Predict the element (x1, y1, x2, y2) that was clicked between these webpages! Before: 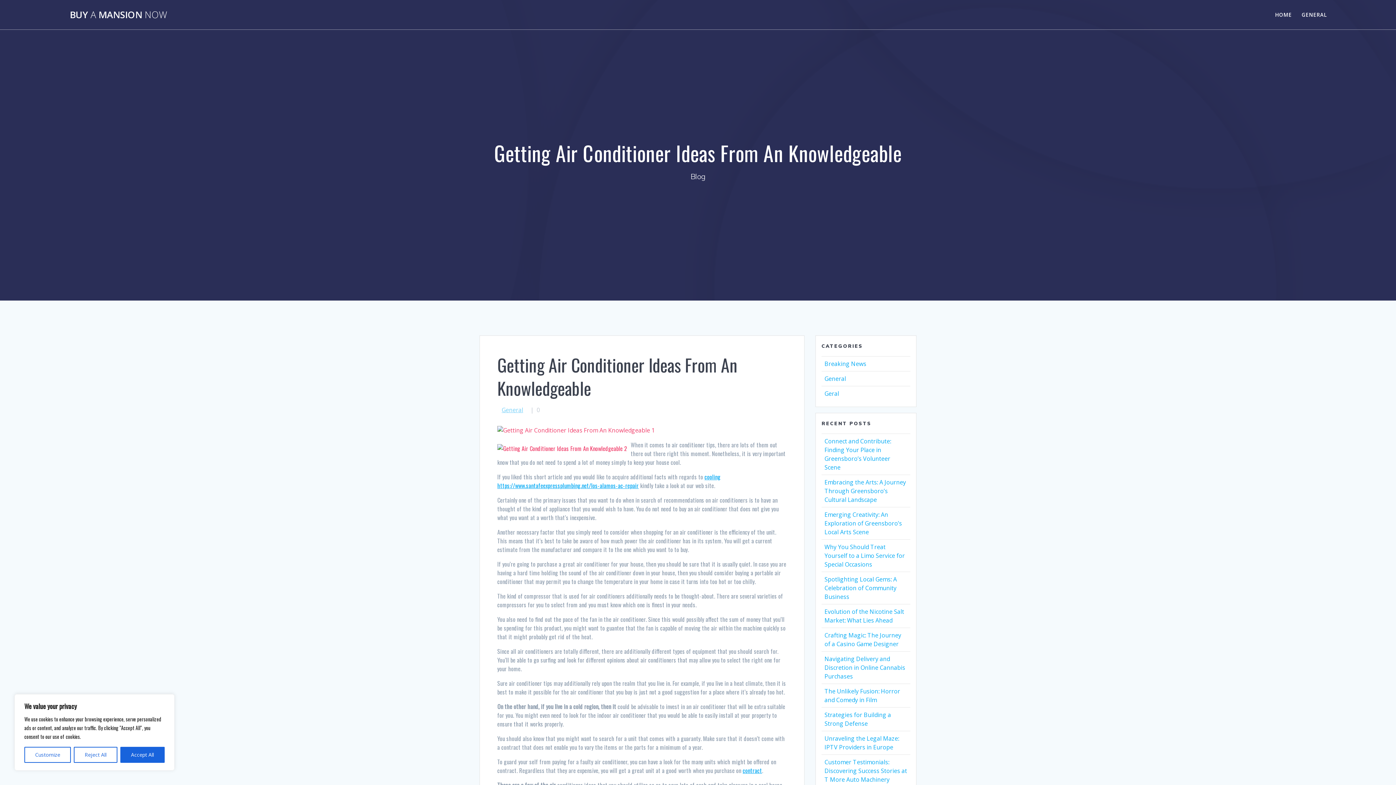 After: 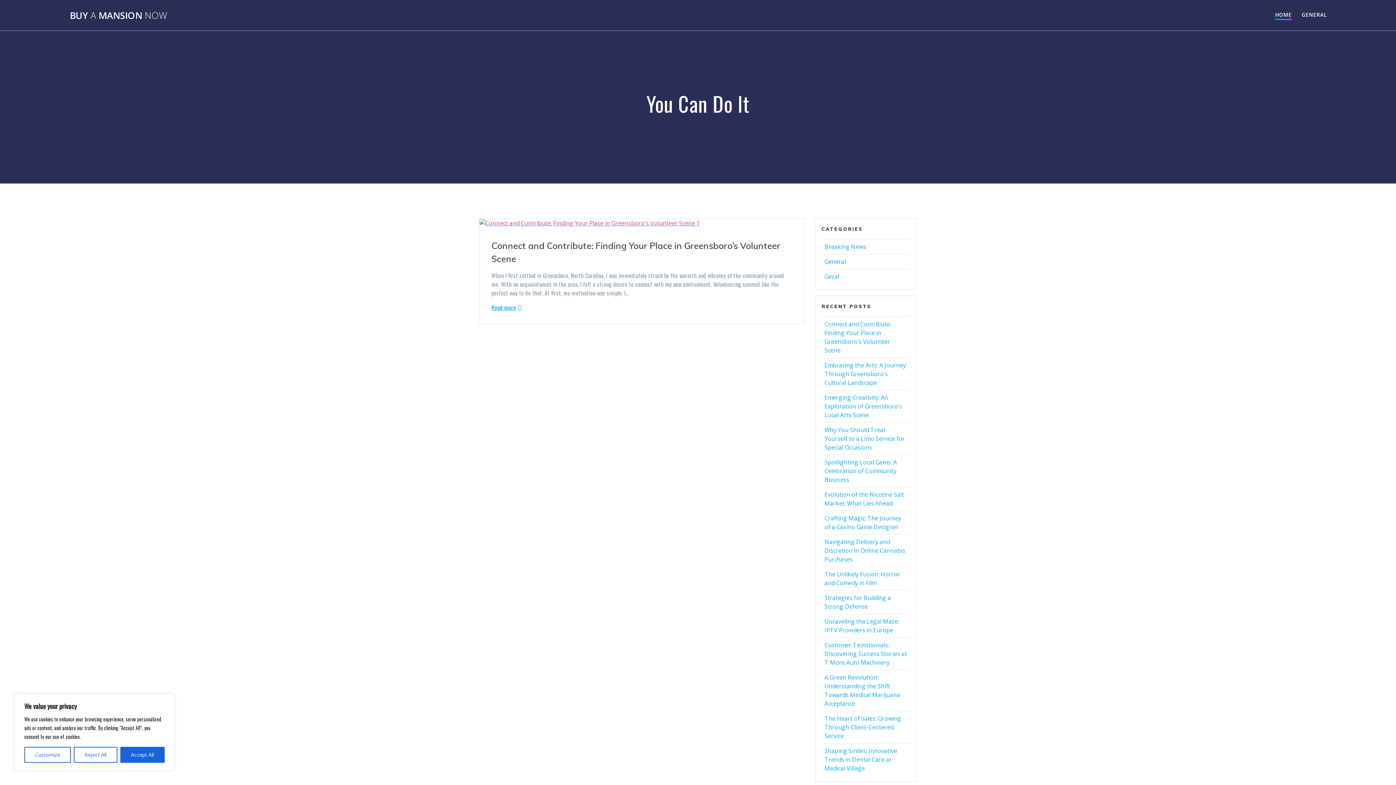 Action: bbox: (1275, 10, 1292, 18) label: HOME